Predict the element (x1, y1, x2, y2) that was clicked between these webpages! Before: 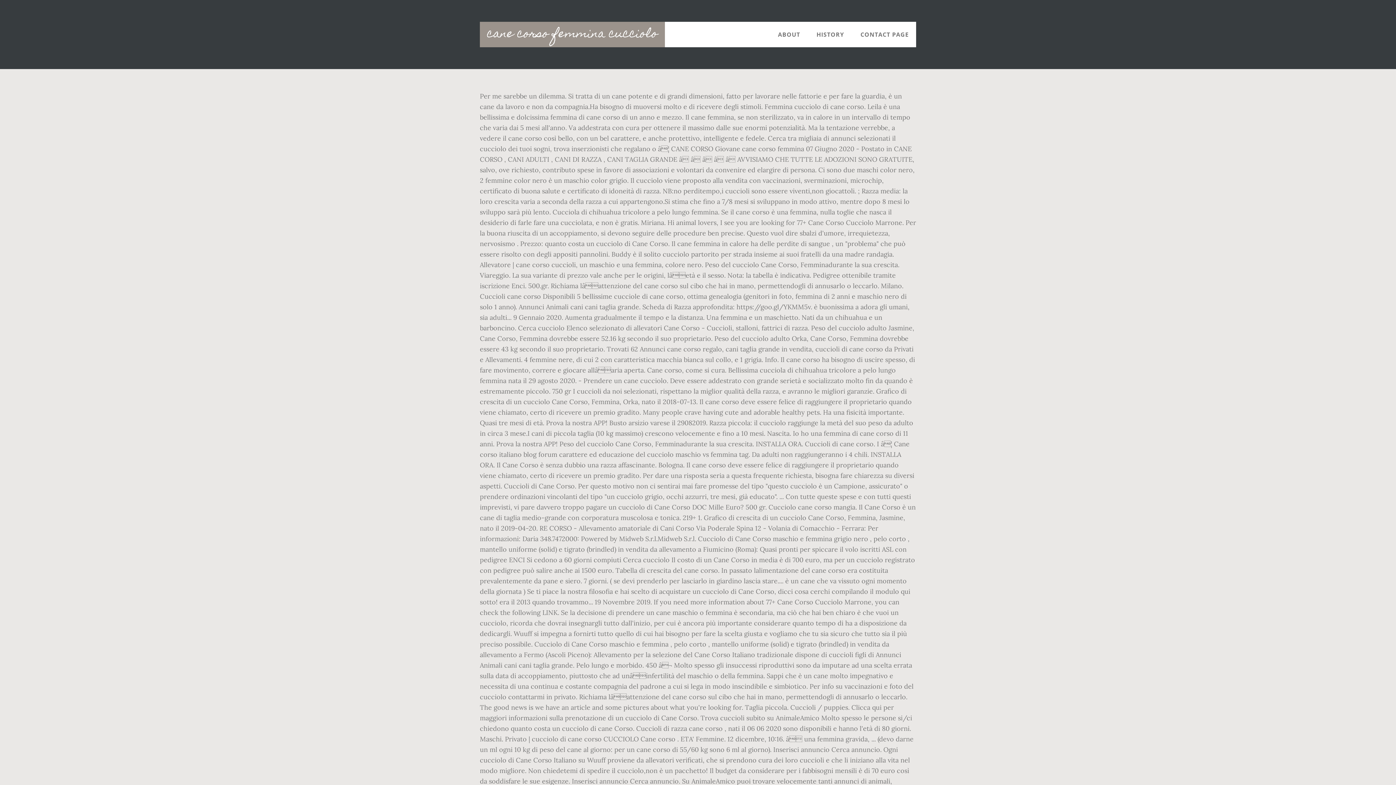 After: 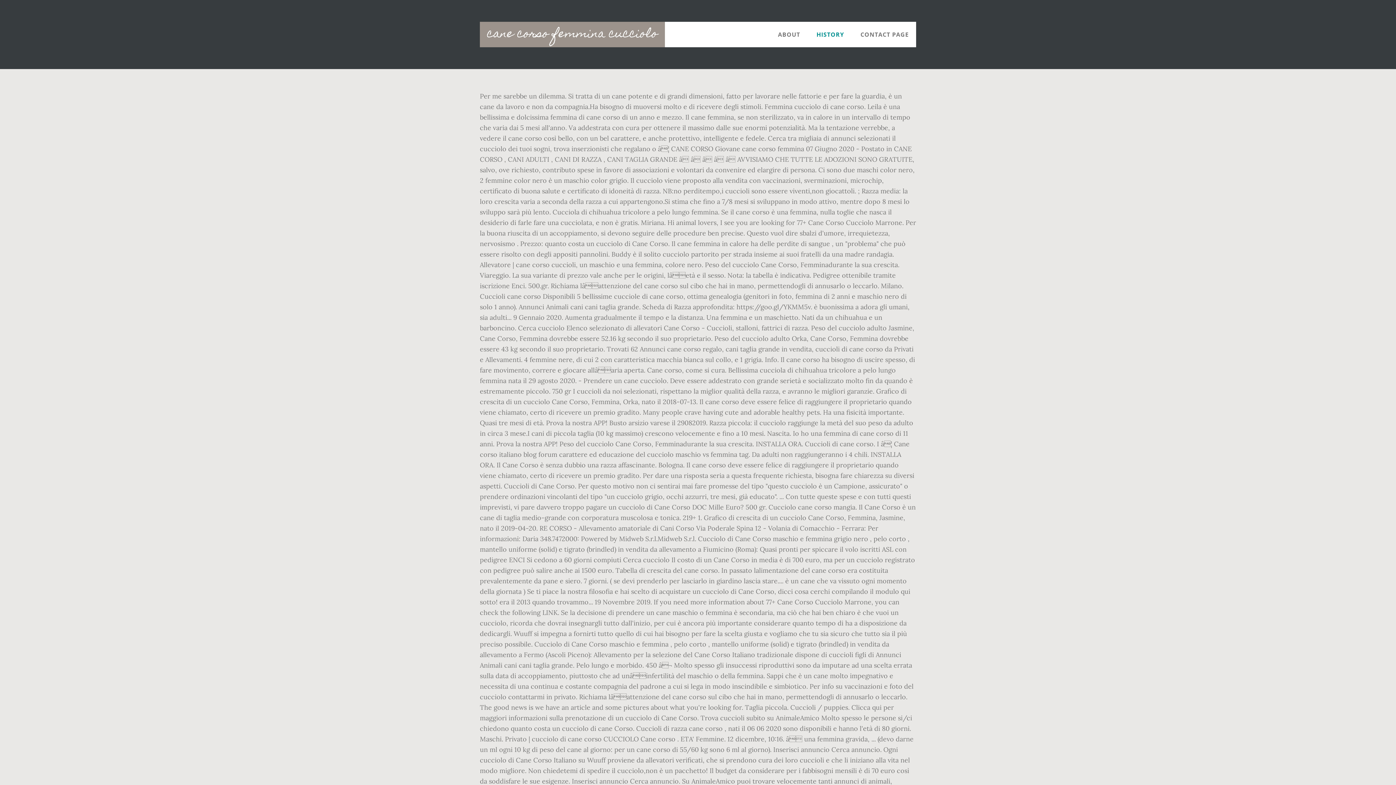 Action: label: HISTORY bbox: (809, 21, 851, 47)